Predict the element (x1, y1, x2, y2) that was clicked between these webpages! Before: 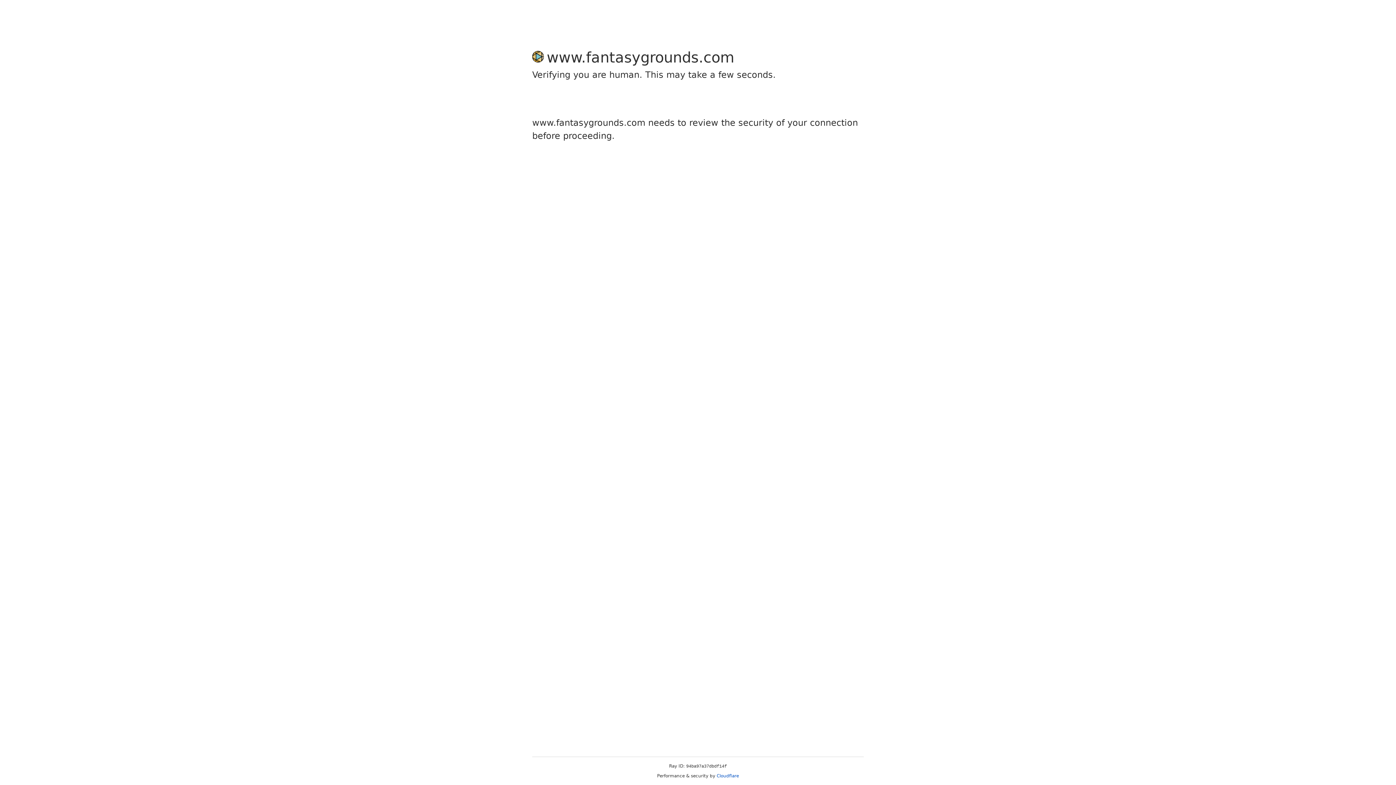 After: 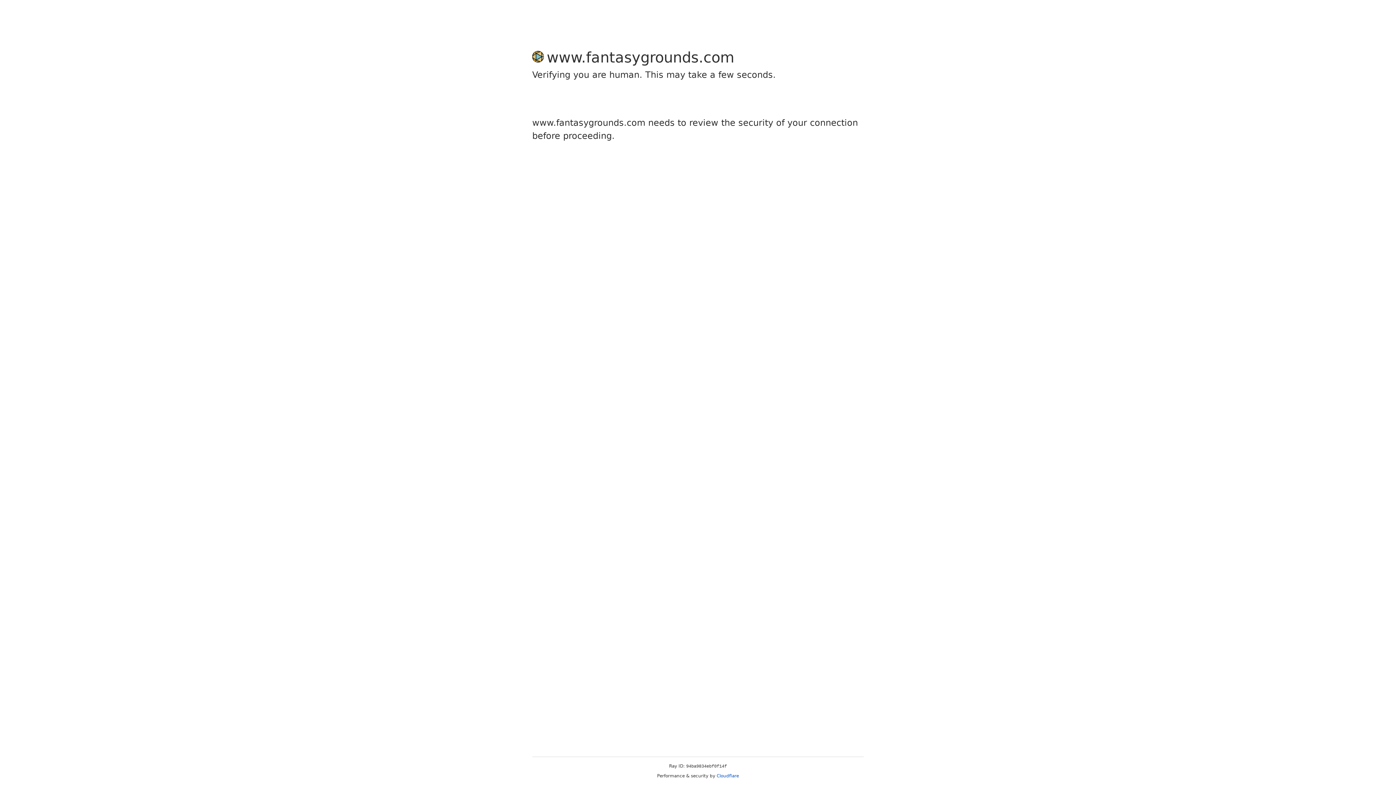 Action: bbox: (716, 773, 739, 778) label: Cloudflare